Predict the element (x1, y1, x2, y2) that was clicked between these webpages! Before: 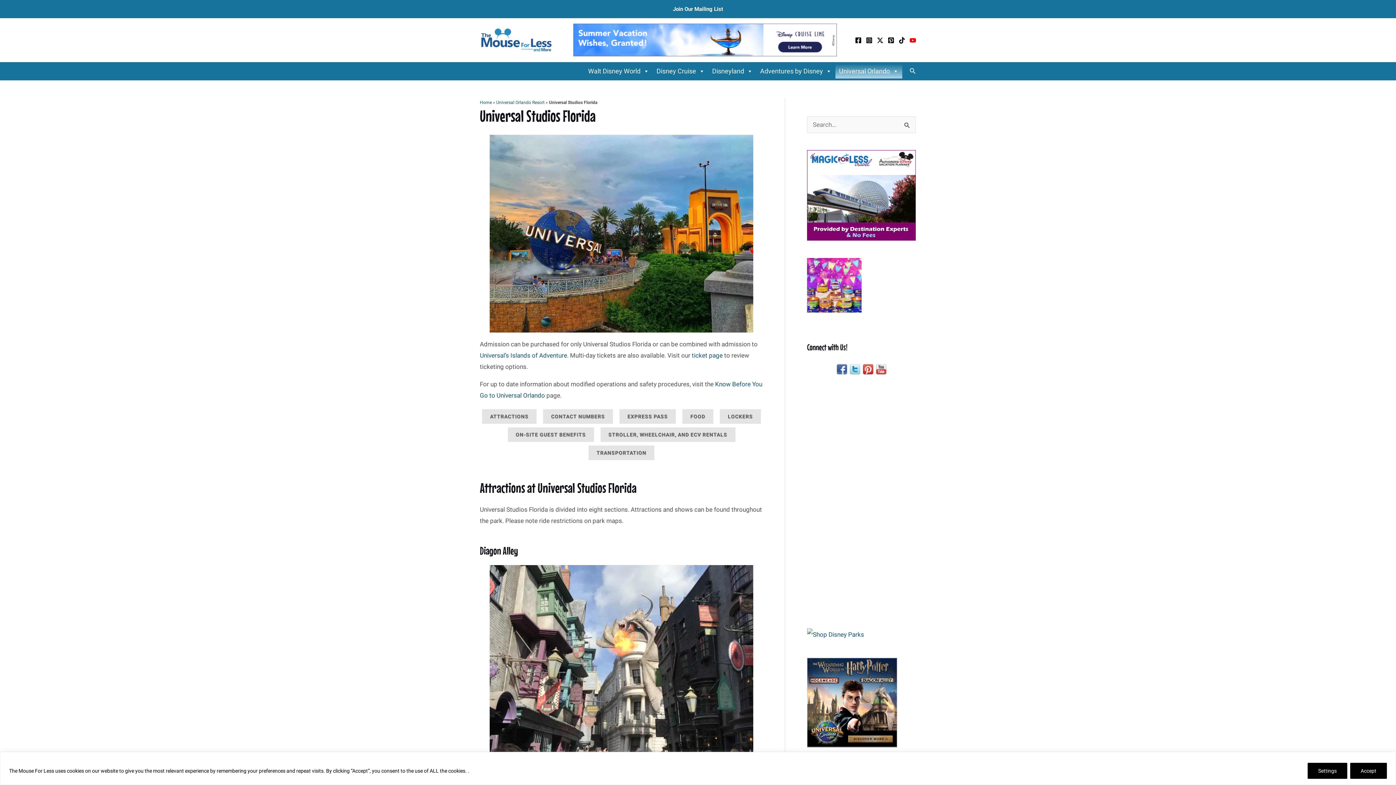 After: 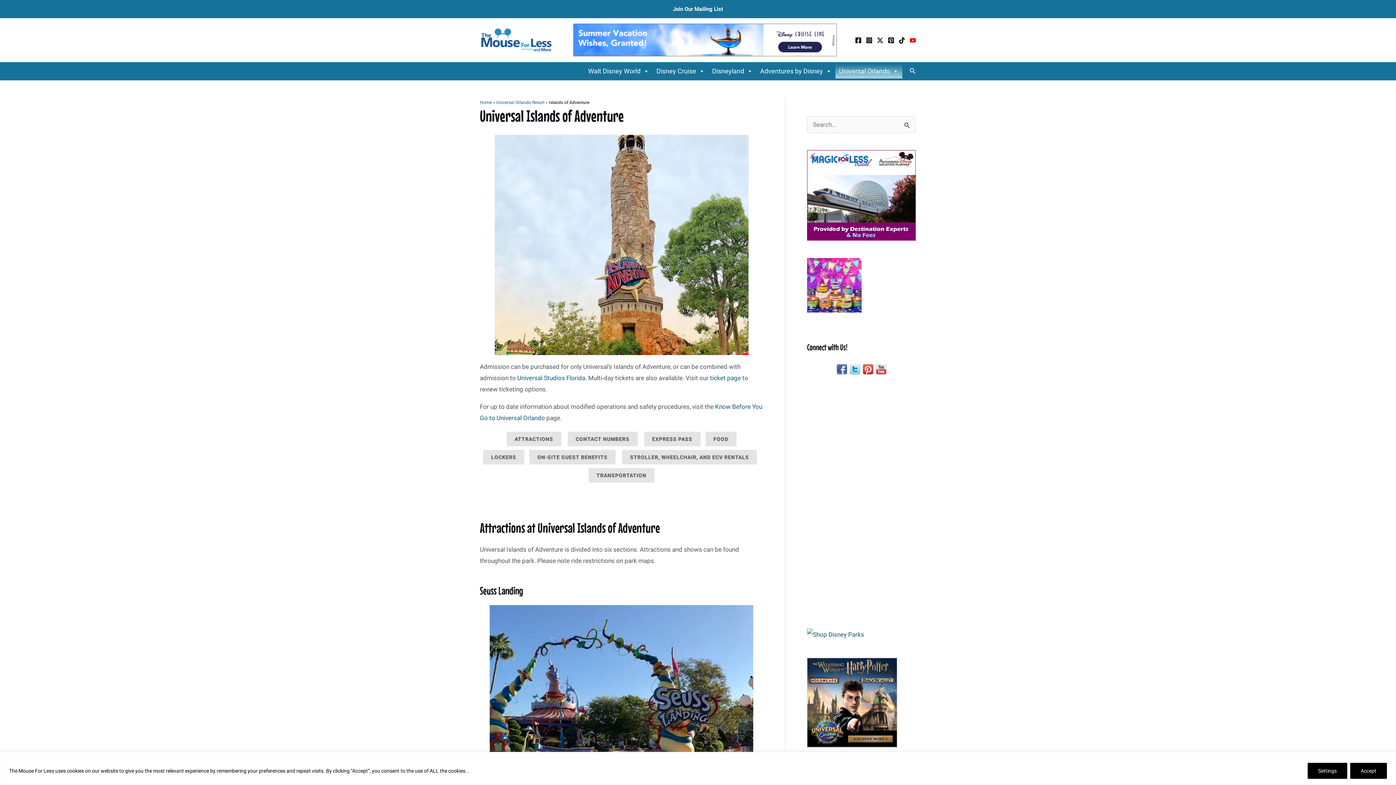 Action: label: Universal’s Islands of Adventure bbox: (480, 352, 567, 359)